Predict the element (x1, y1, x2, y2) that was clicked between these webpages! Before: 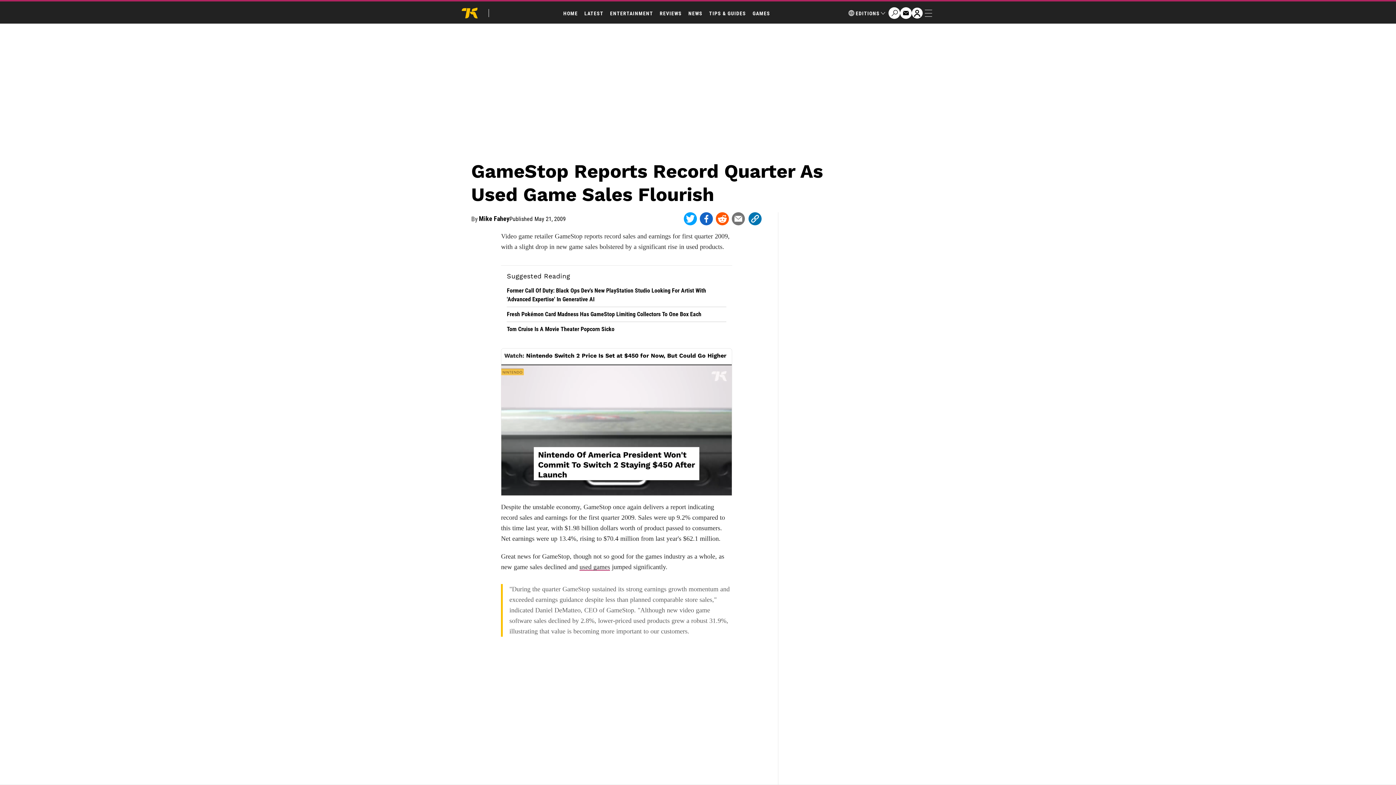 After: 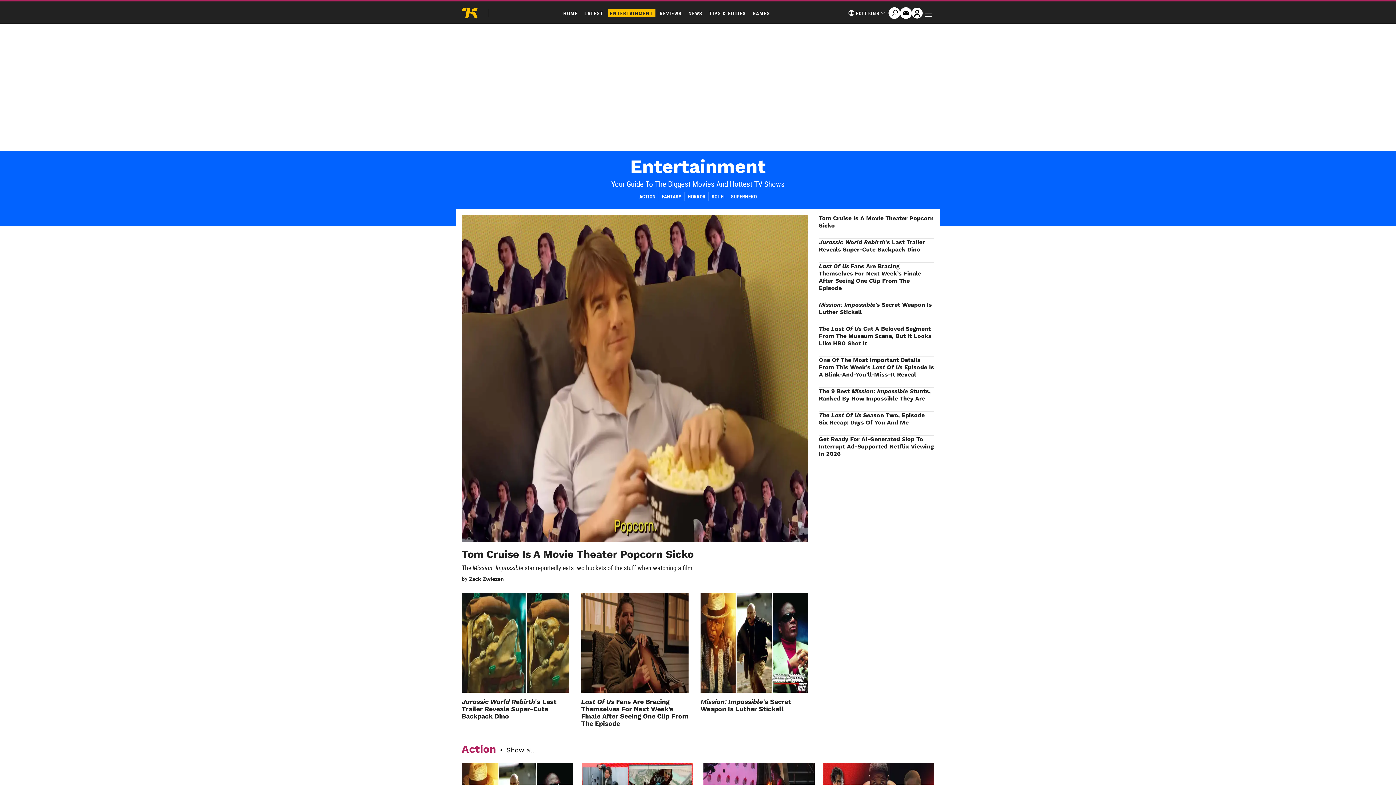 Action: bbox: (608, 9, 655, 17) label: ENTERTAINMENT